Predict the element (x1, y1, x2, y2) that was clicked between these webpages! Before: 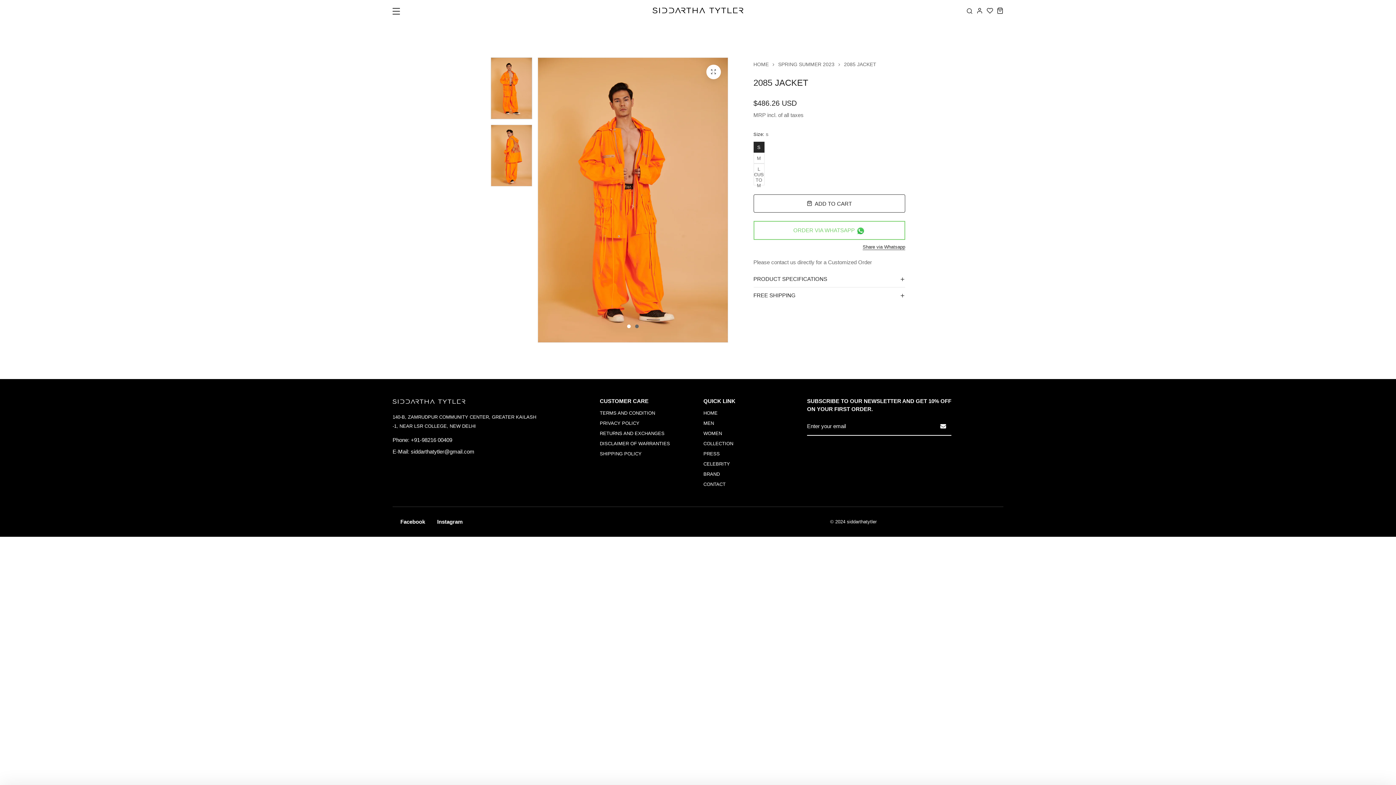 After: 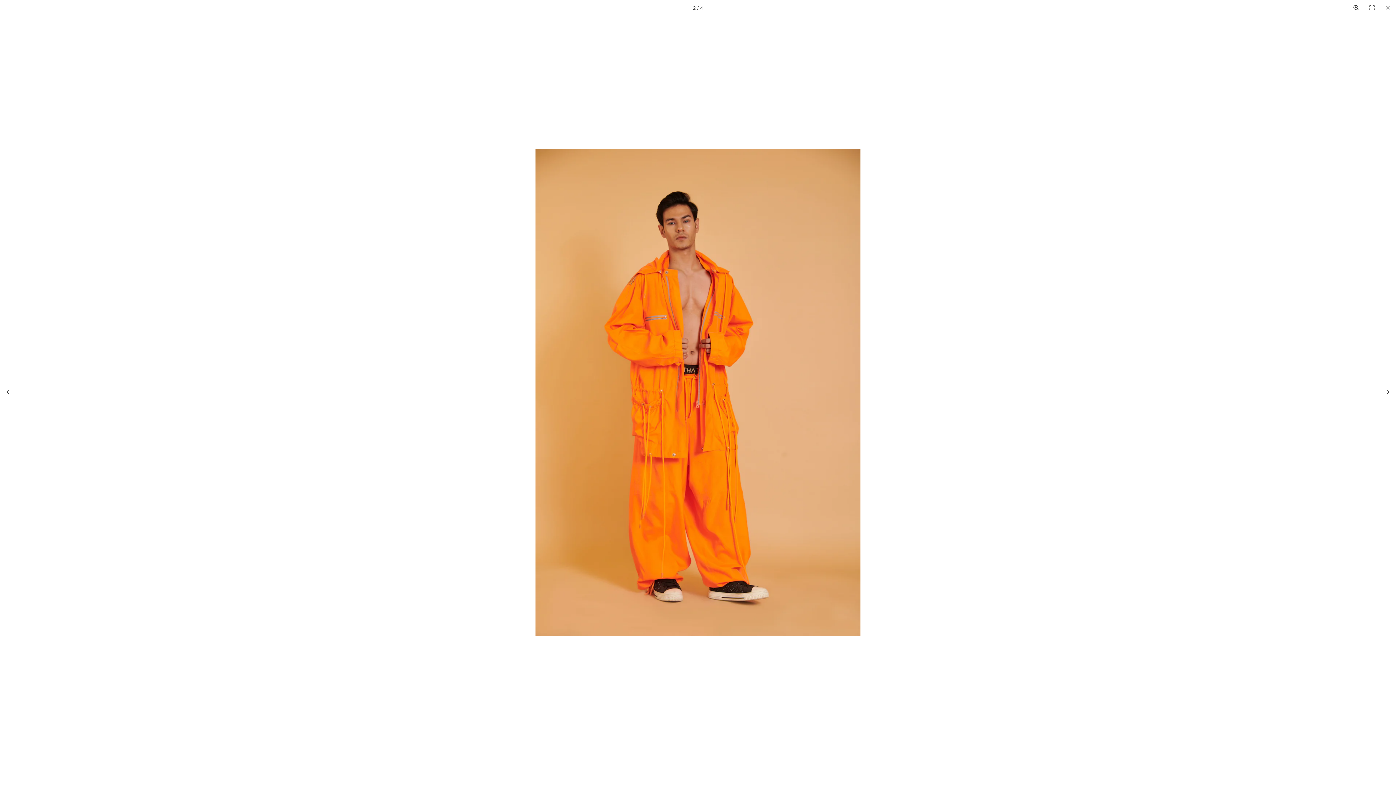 Action: bbox: (706, 64, 720, 79) label: product